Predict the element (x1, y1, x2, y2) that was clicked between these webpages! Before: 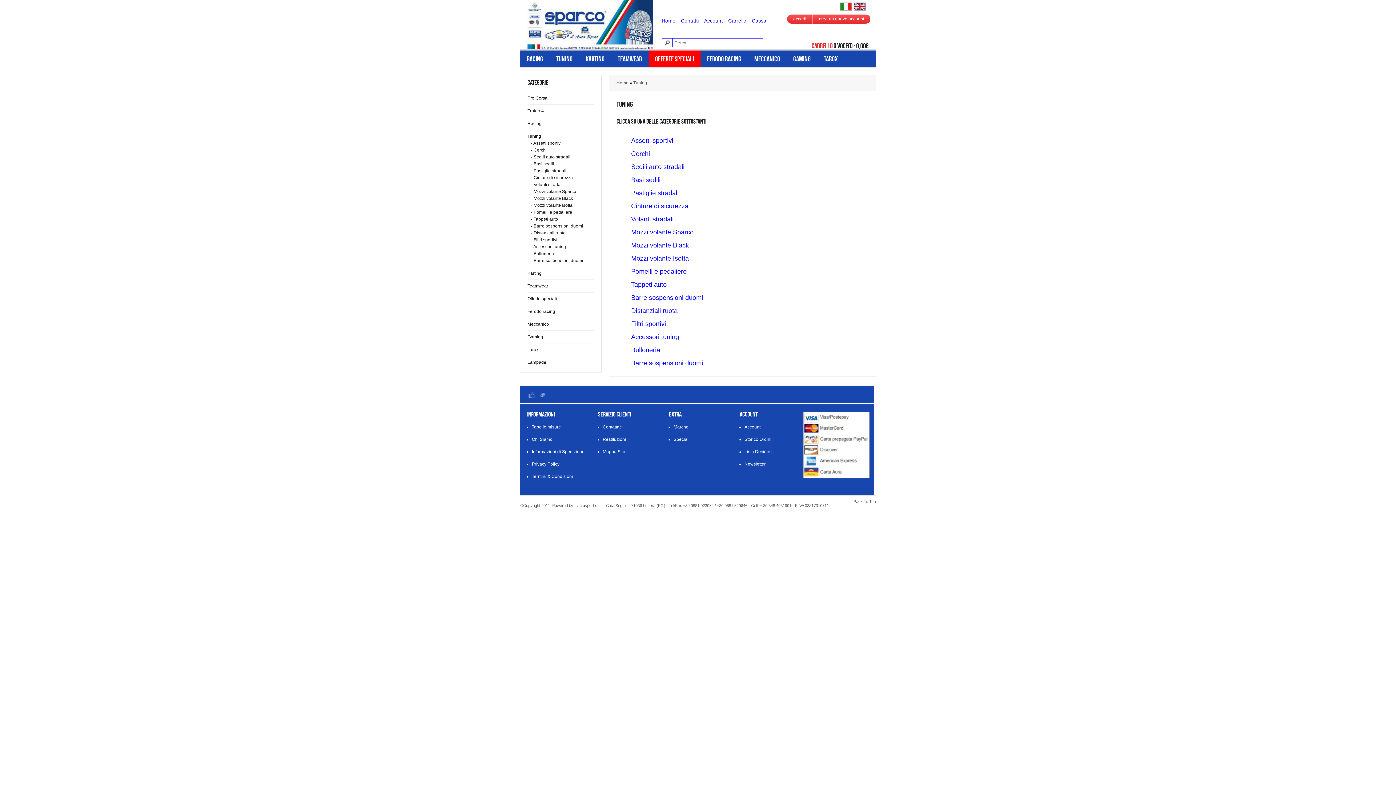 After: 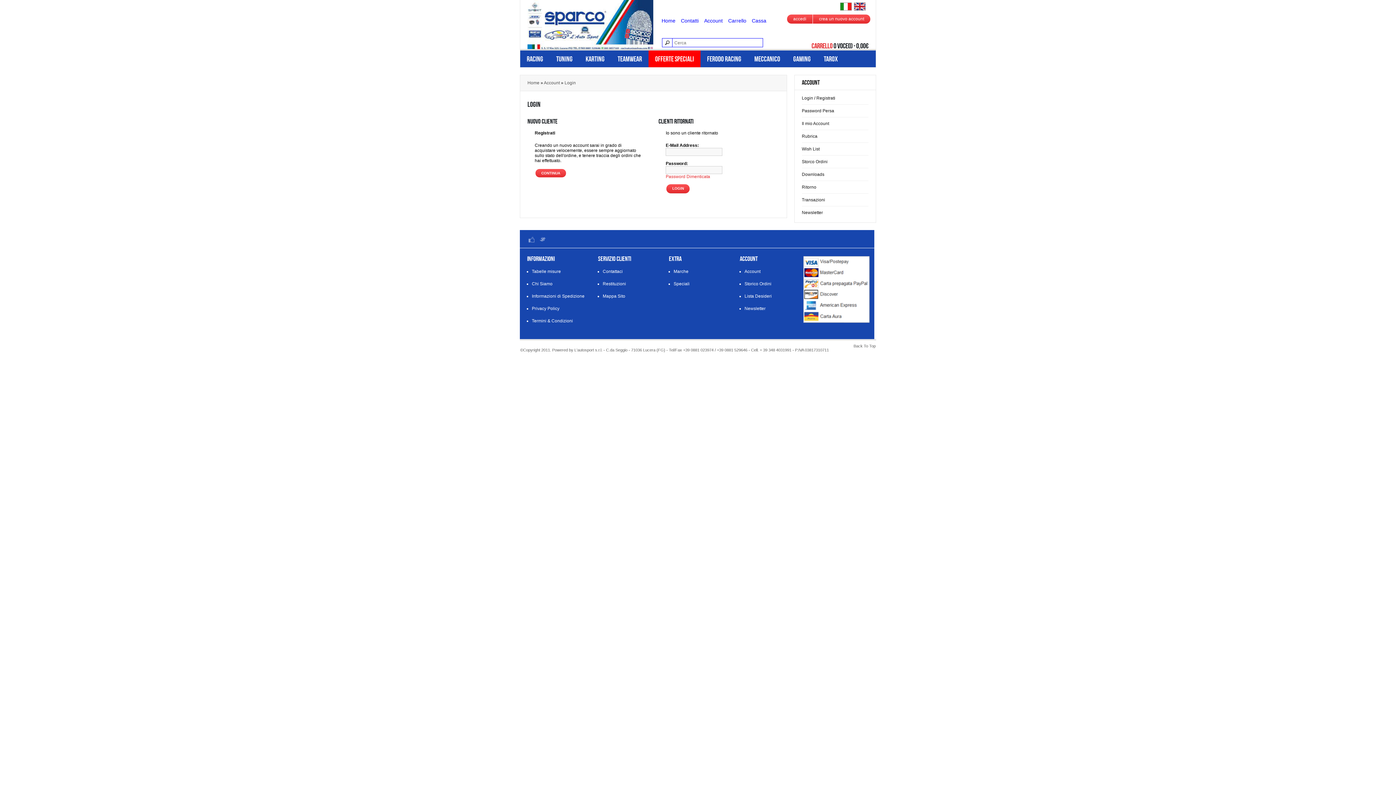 Action: bbox: (744, 461, 765, 466) label: Newsletter